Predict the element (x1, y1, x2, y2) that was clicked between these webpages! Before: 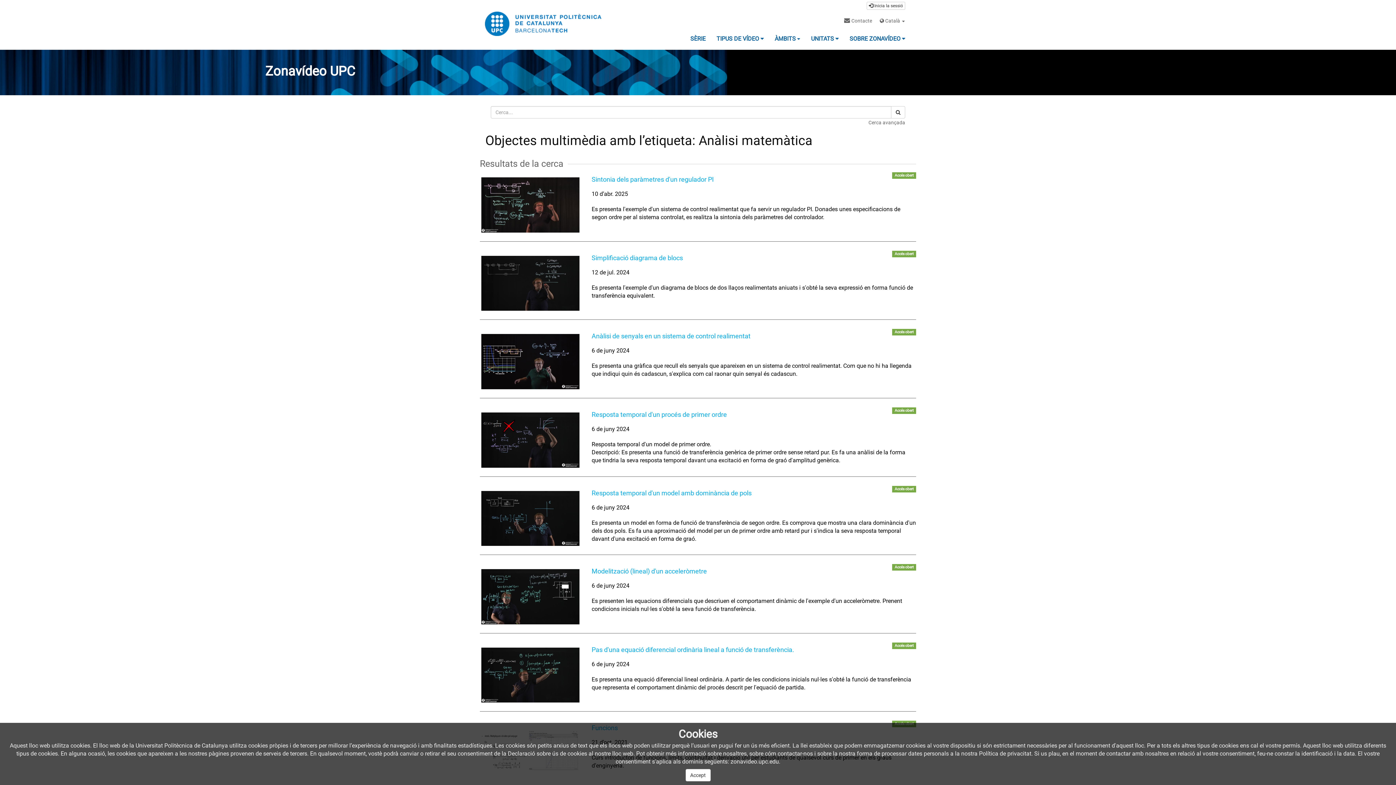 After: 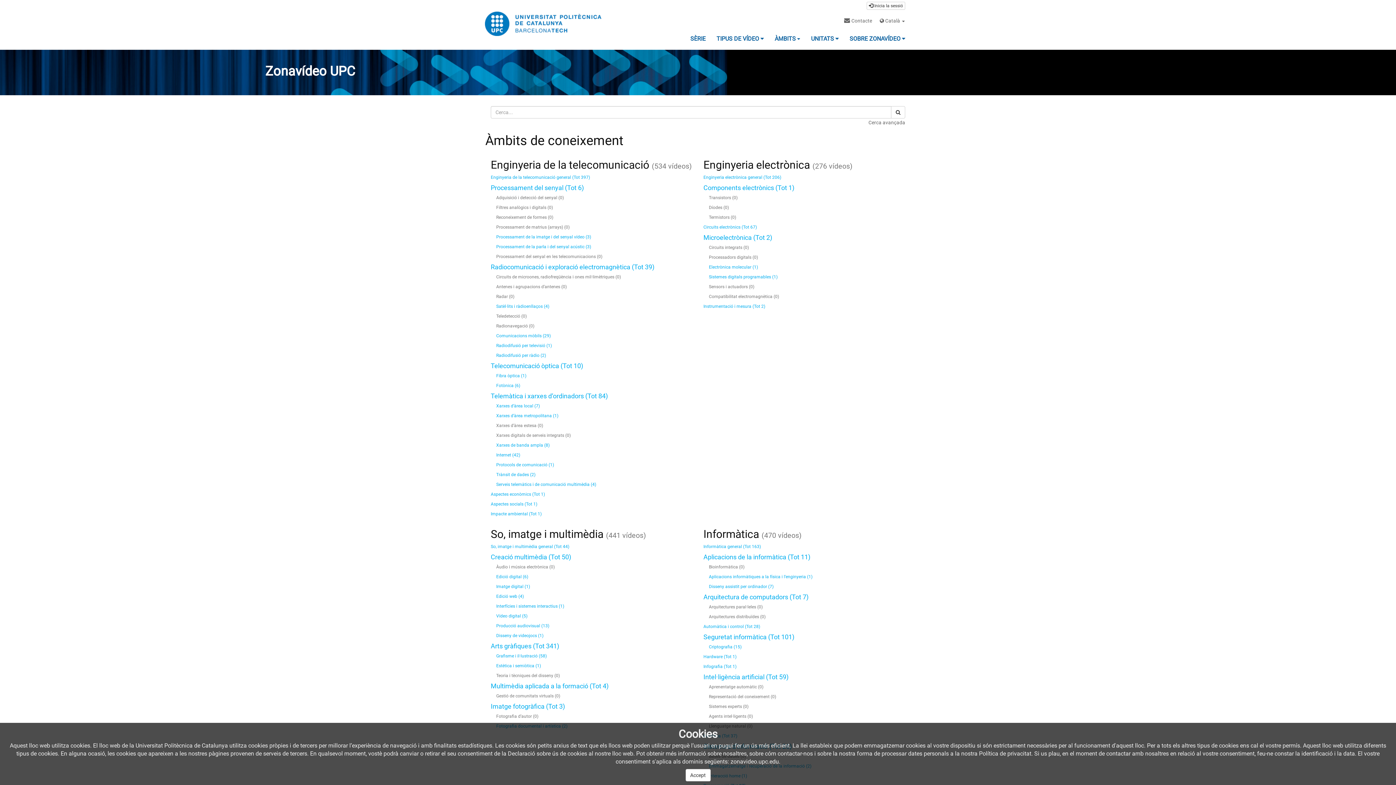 Action: bbox: (769, 29, 805, 48) label: ÀMBITS 